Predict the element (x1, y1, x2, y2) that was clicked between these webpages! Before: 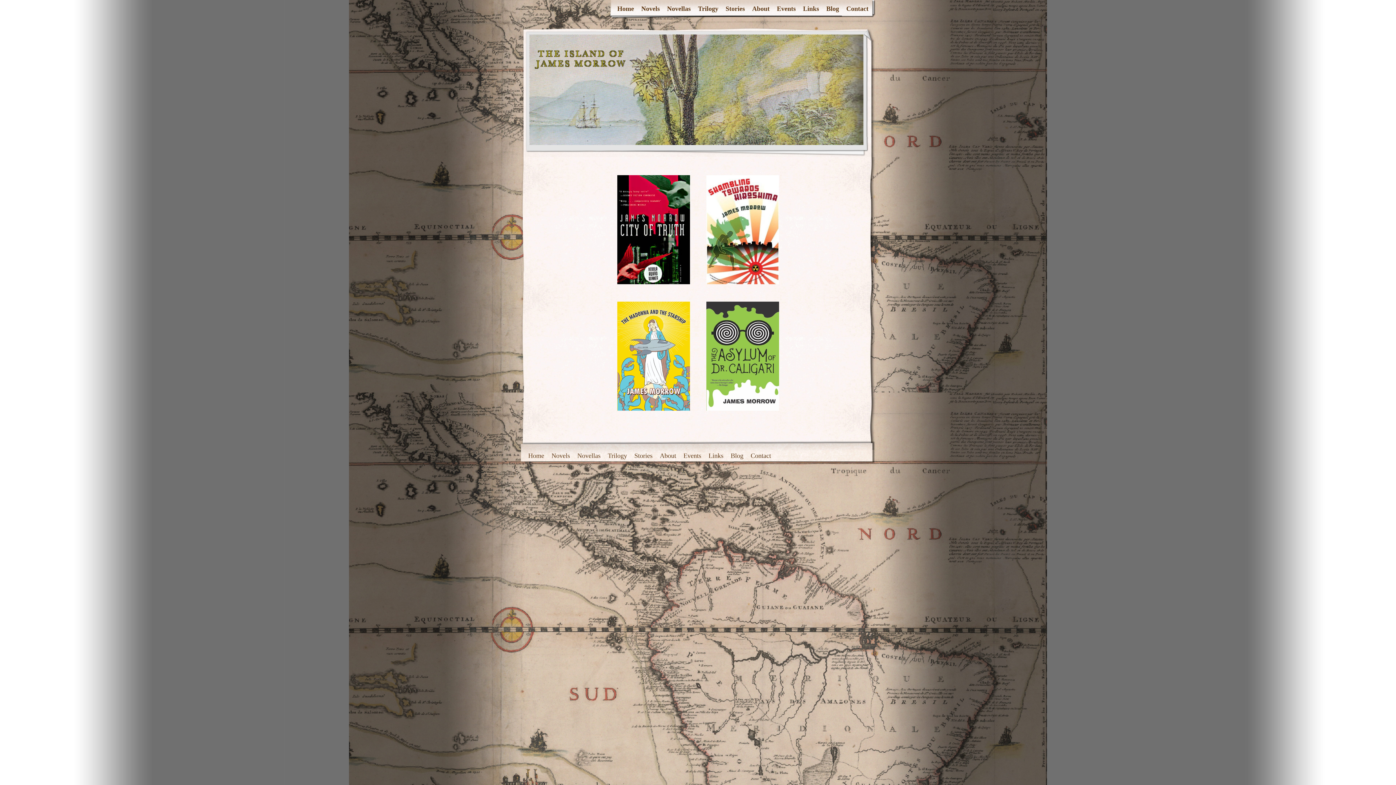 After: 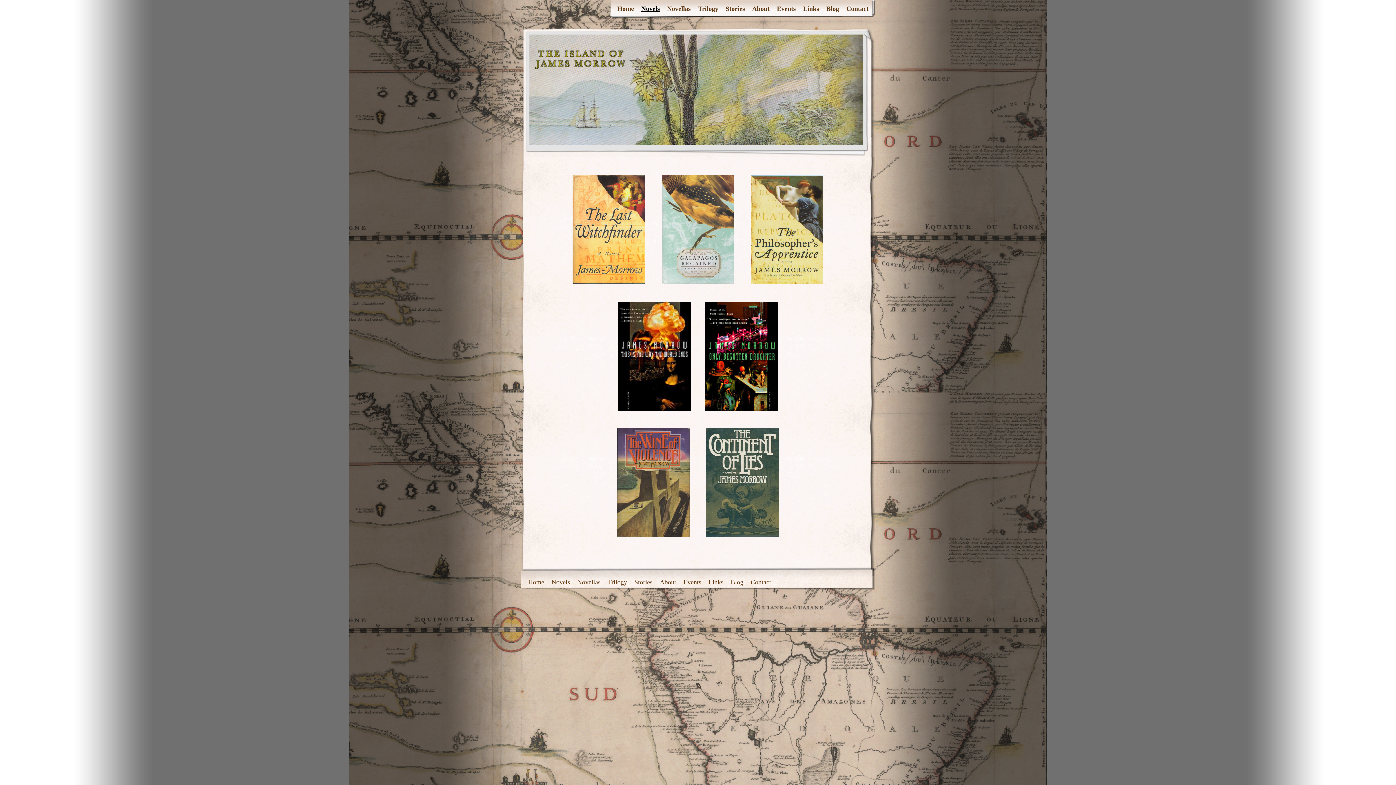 Action: label: Novels bbox: (637, 0, 663, 17)